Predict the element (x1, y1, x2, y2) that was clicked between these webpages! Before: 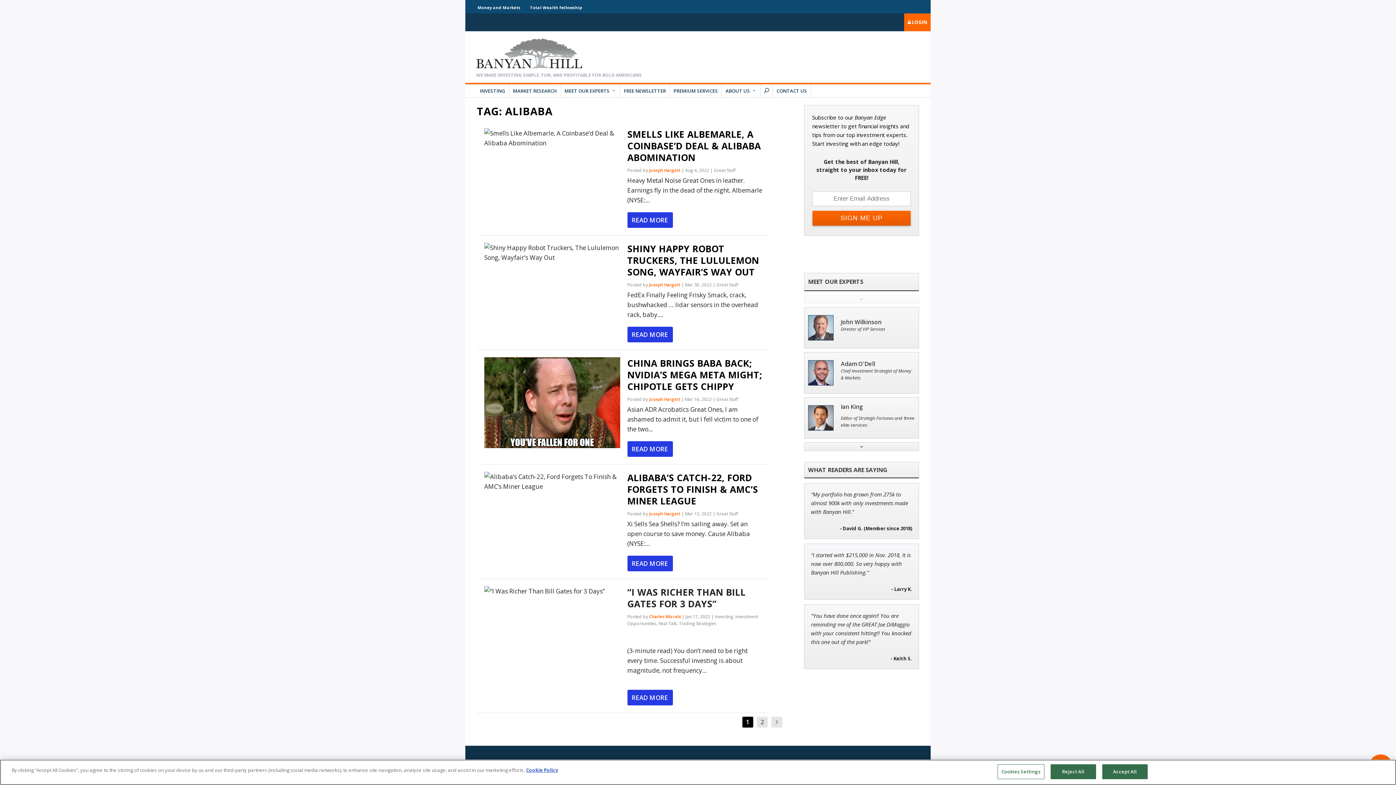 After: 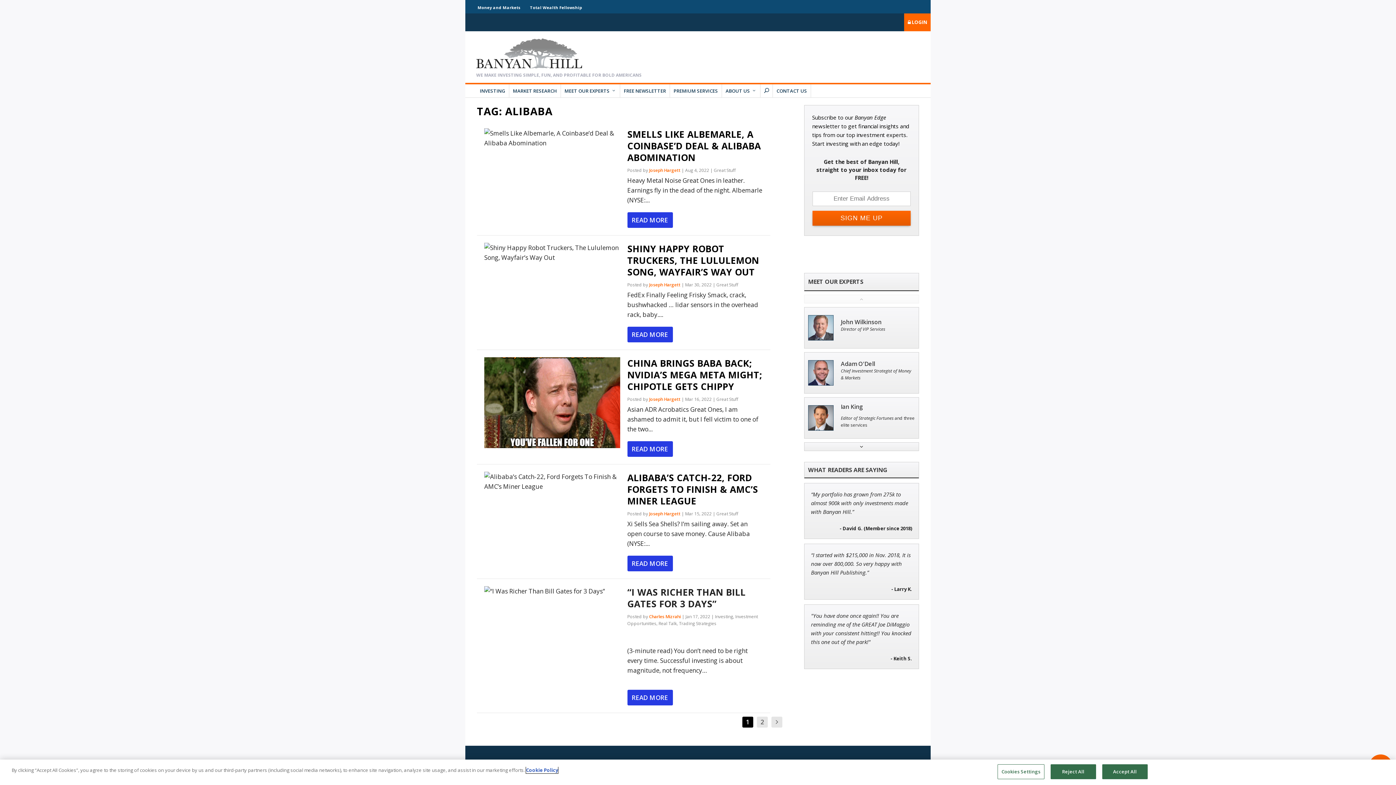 Action: label: More information about your privacy, opens in a new tab bbox: (526, 767, 558, 773)